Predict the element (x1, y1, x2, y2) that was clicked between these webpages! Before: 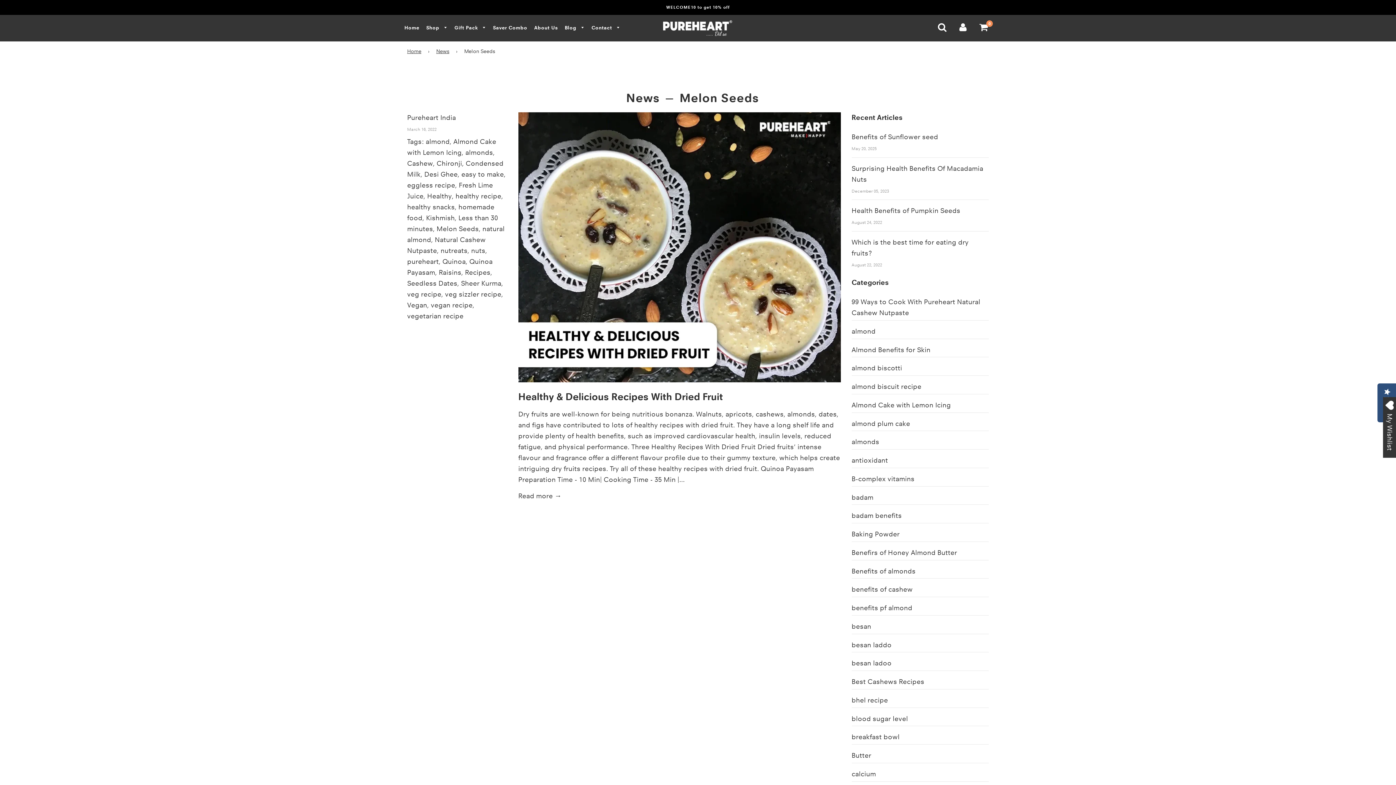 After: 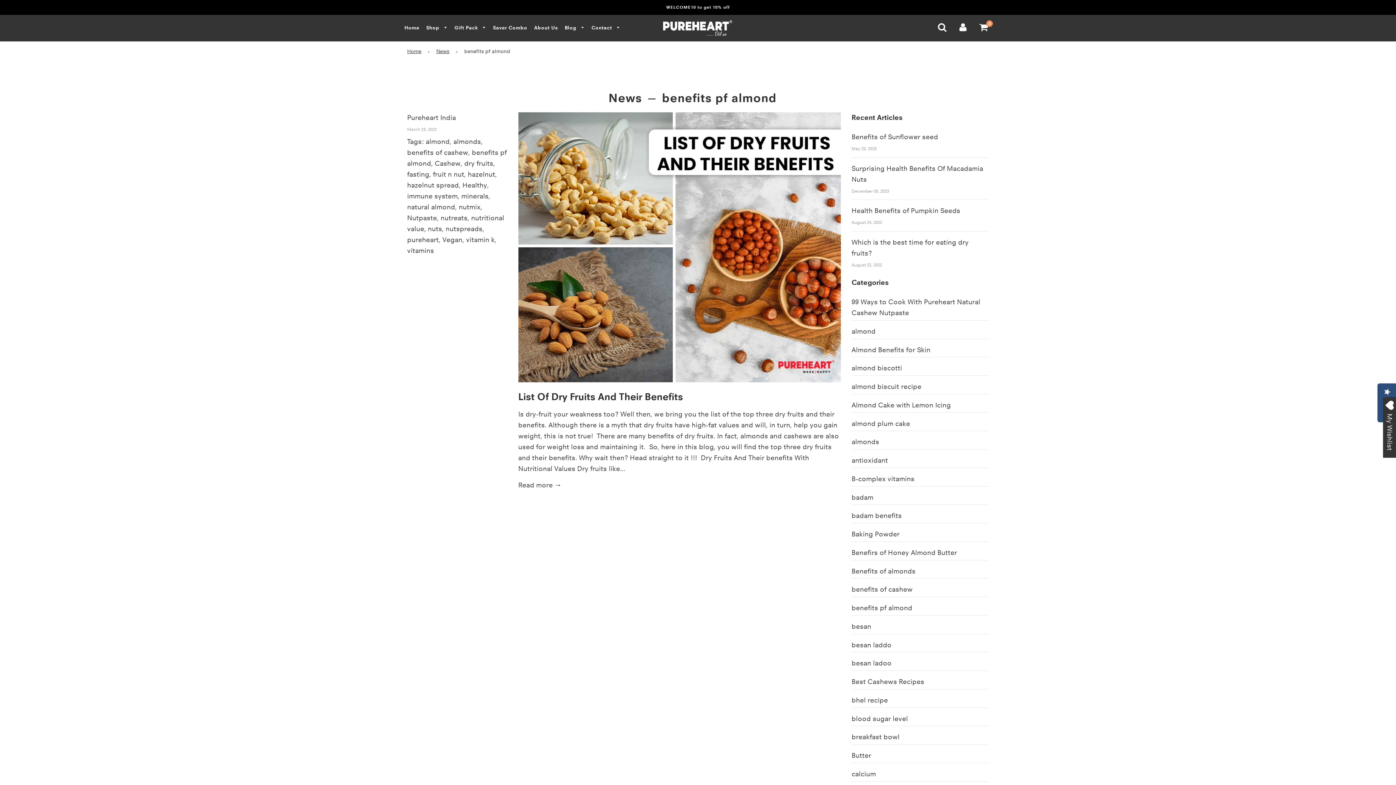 Action: label: benefits pf almond bbox: (851, 604, 912, 612)